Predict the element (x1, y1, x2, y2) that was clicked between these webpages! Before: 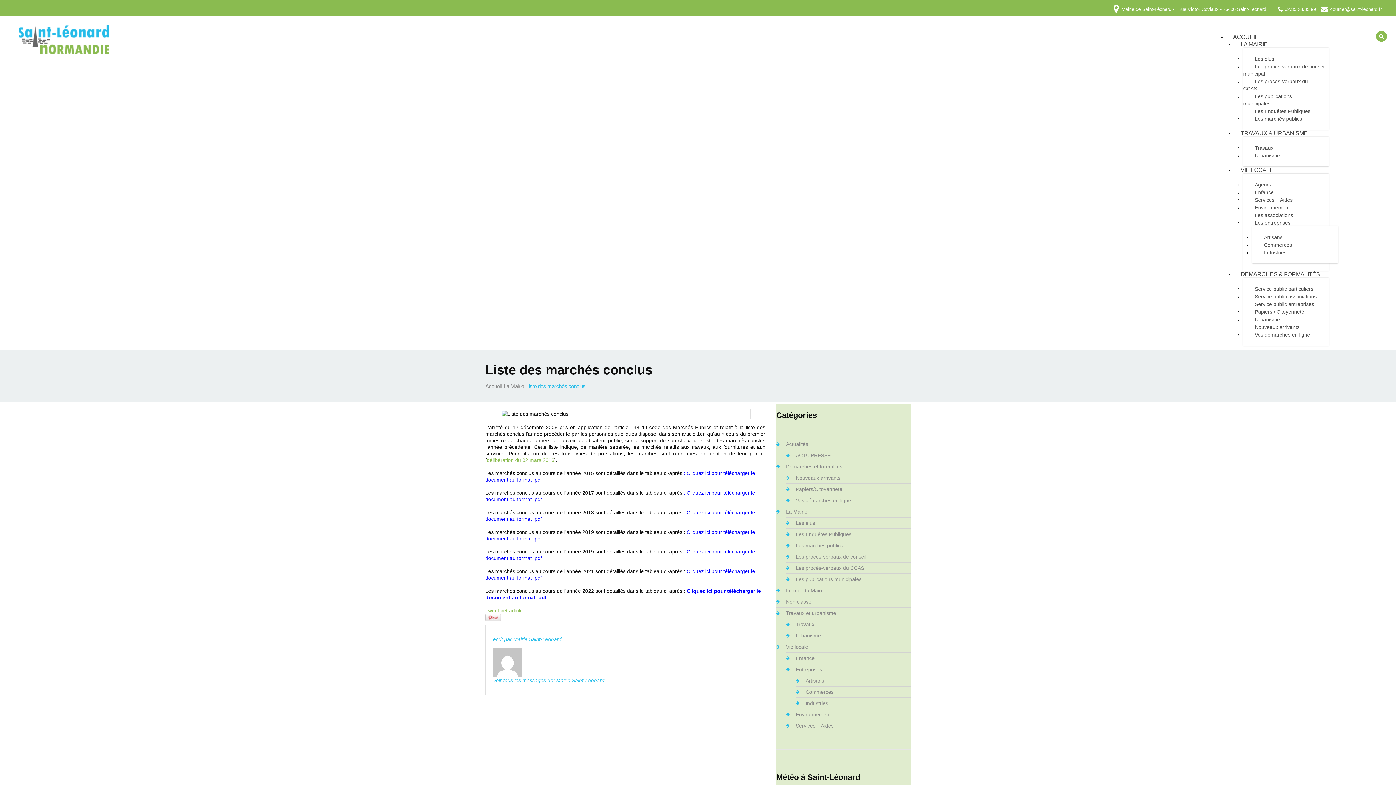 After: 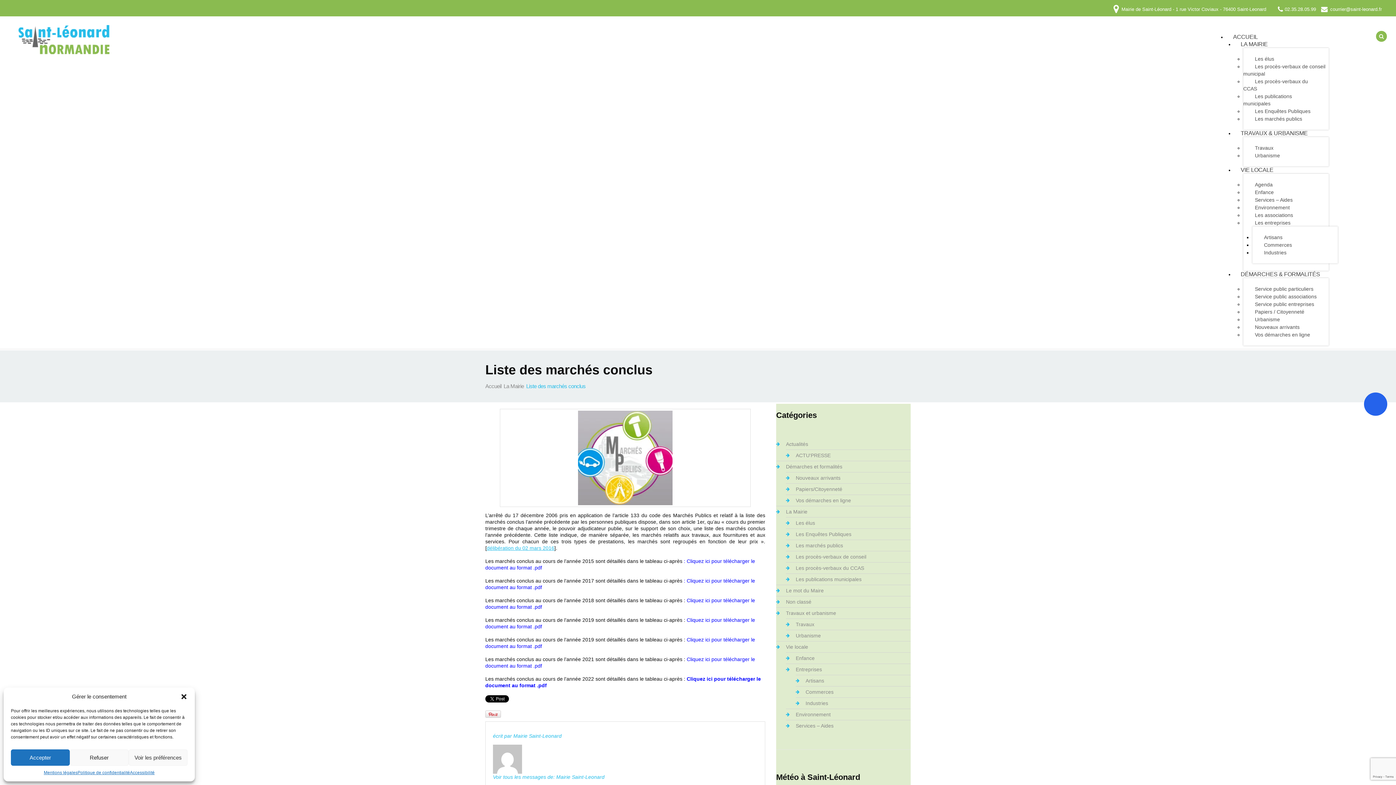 Action: bbox: (486, 457, 554, 463) label: délibération du 02 mars 2016